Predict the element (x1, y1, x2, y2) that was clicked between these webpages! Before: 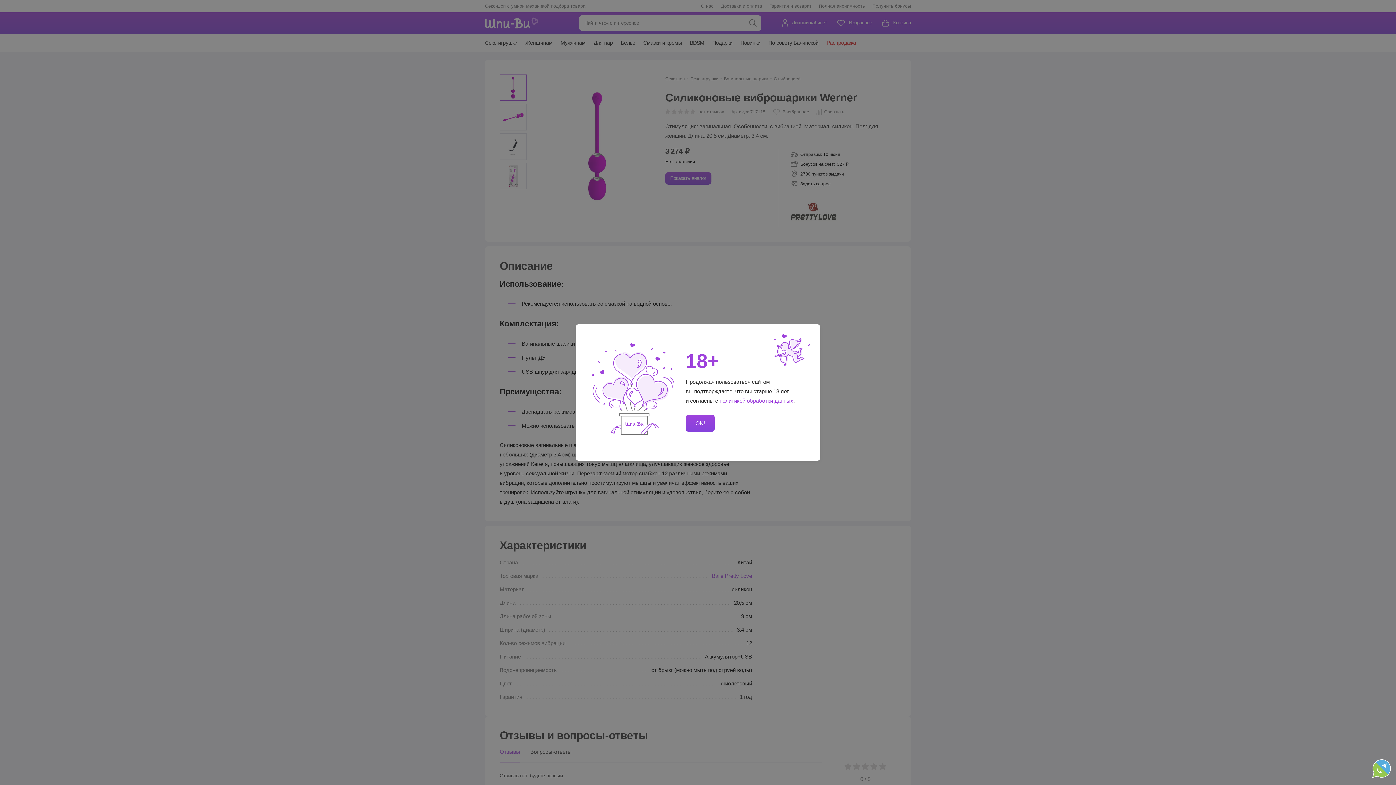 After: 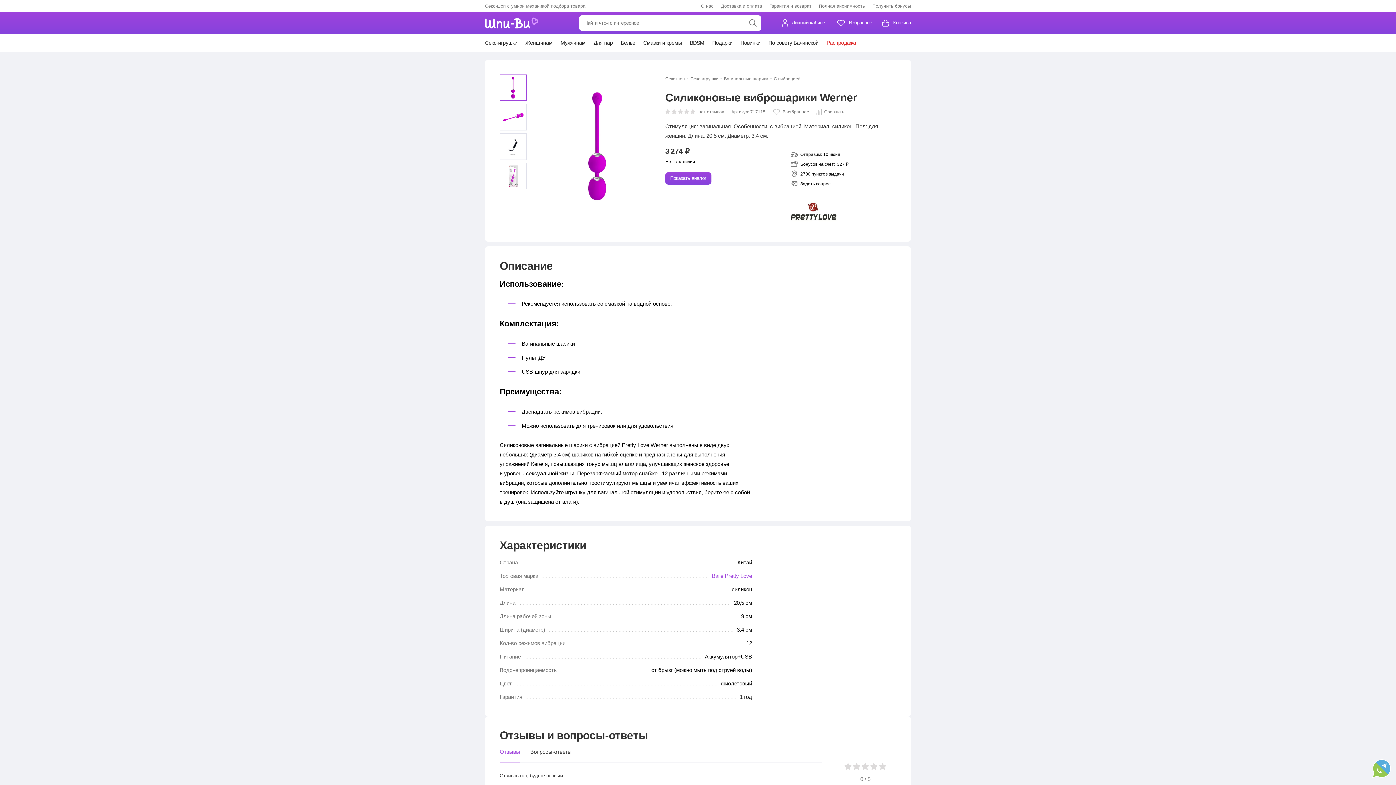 Action: bbox: (685, 415, 714, 432) label: OK!